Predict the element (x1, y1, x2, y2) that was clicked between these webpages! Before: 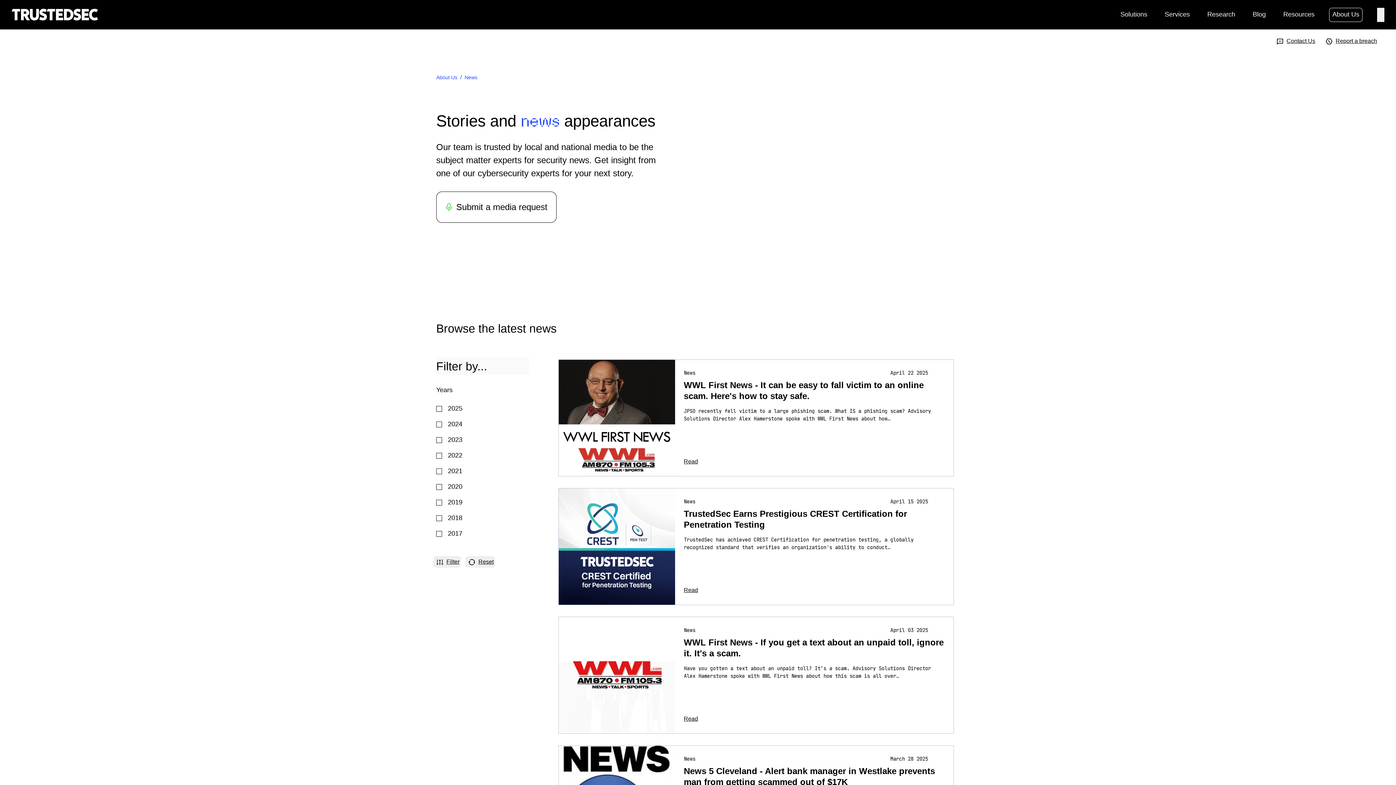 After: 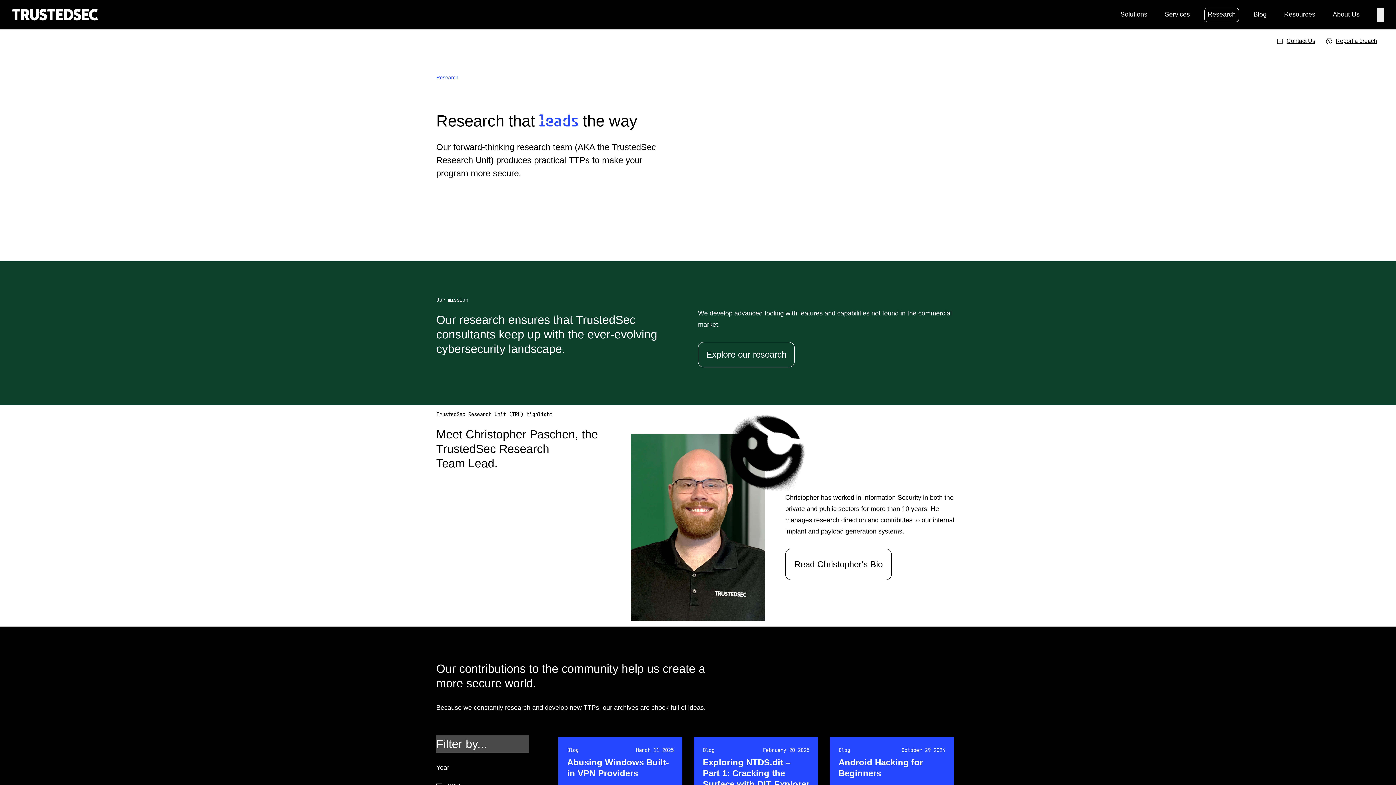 Action: label: Research bbox: (1204, 8, 1238, 21)